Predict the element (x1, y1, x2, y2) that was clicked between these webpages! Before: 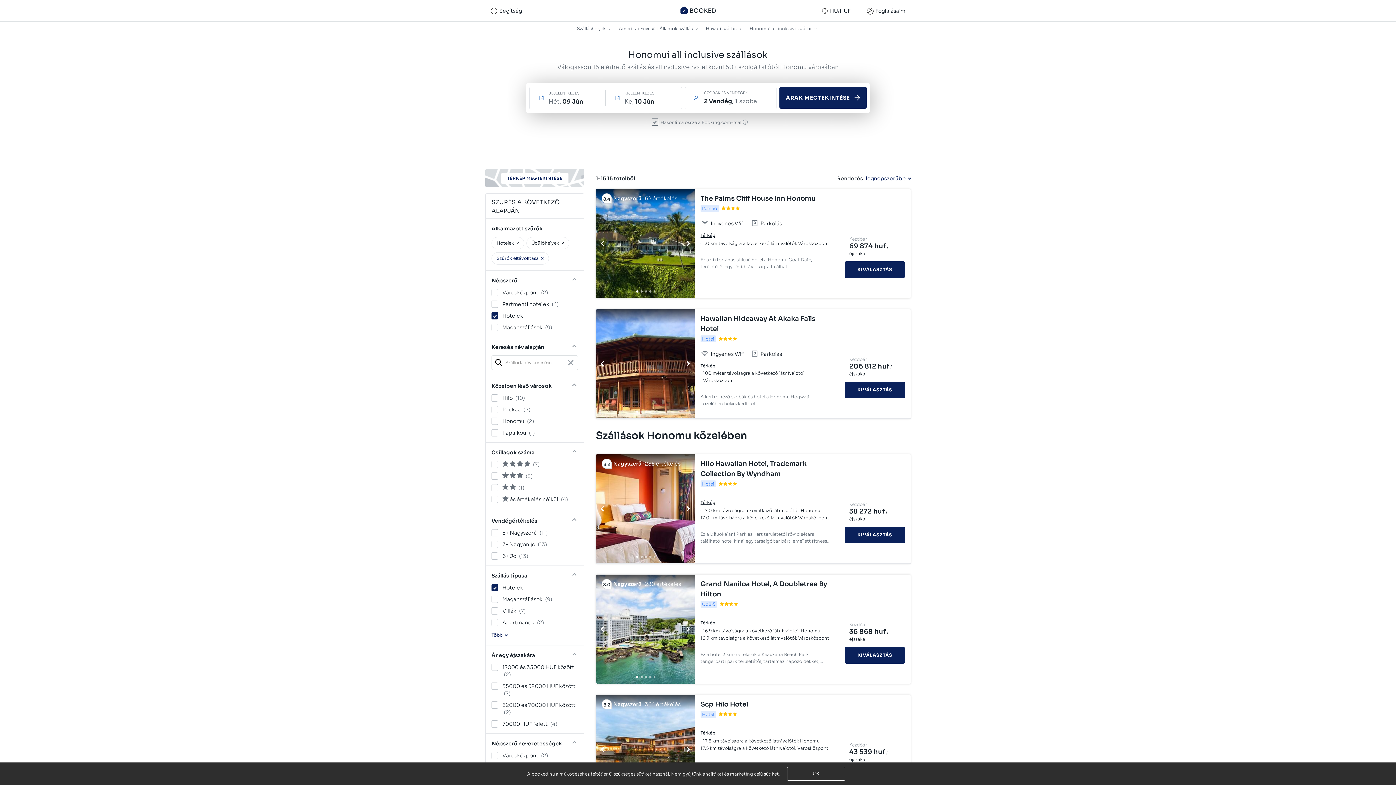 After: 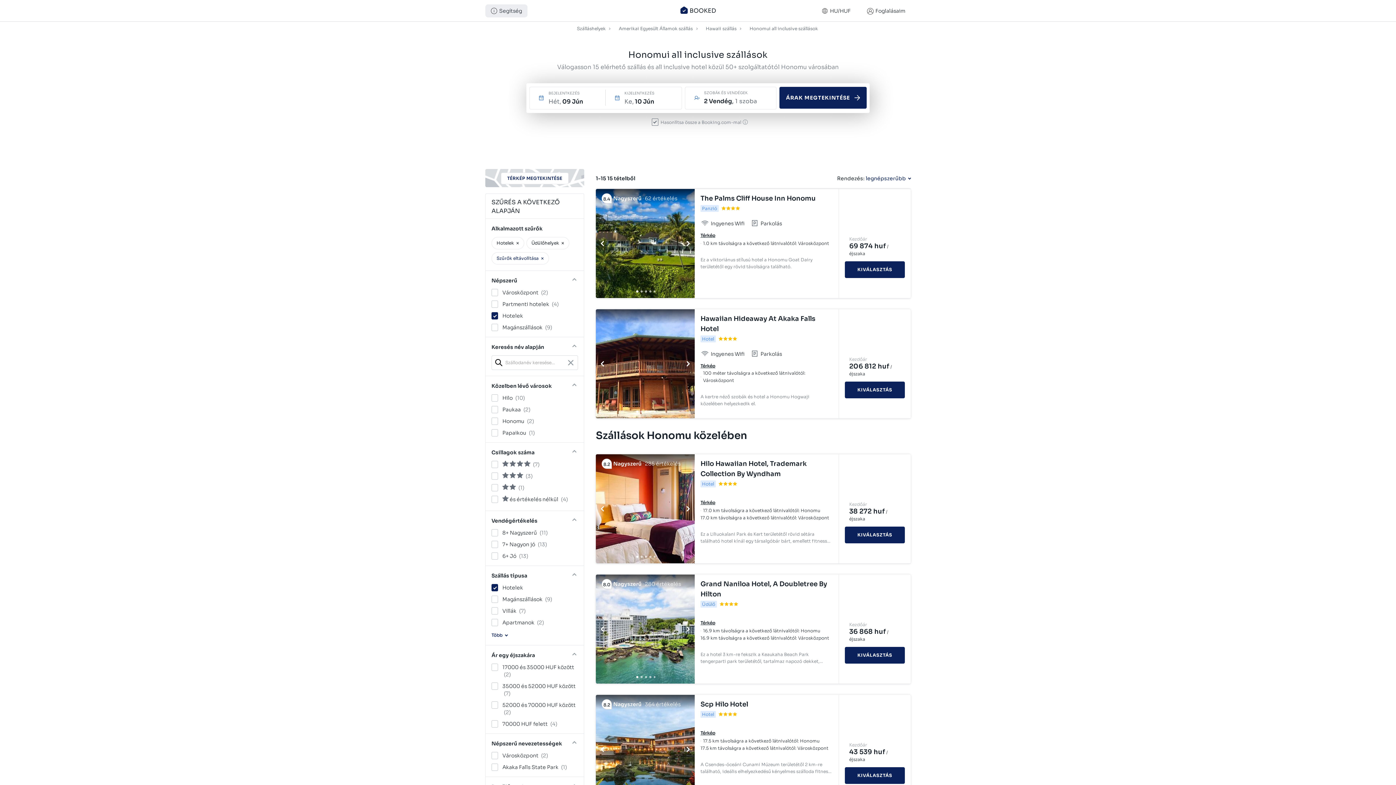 Action: label: Segítség bbox: (490, 6, 522, 14)